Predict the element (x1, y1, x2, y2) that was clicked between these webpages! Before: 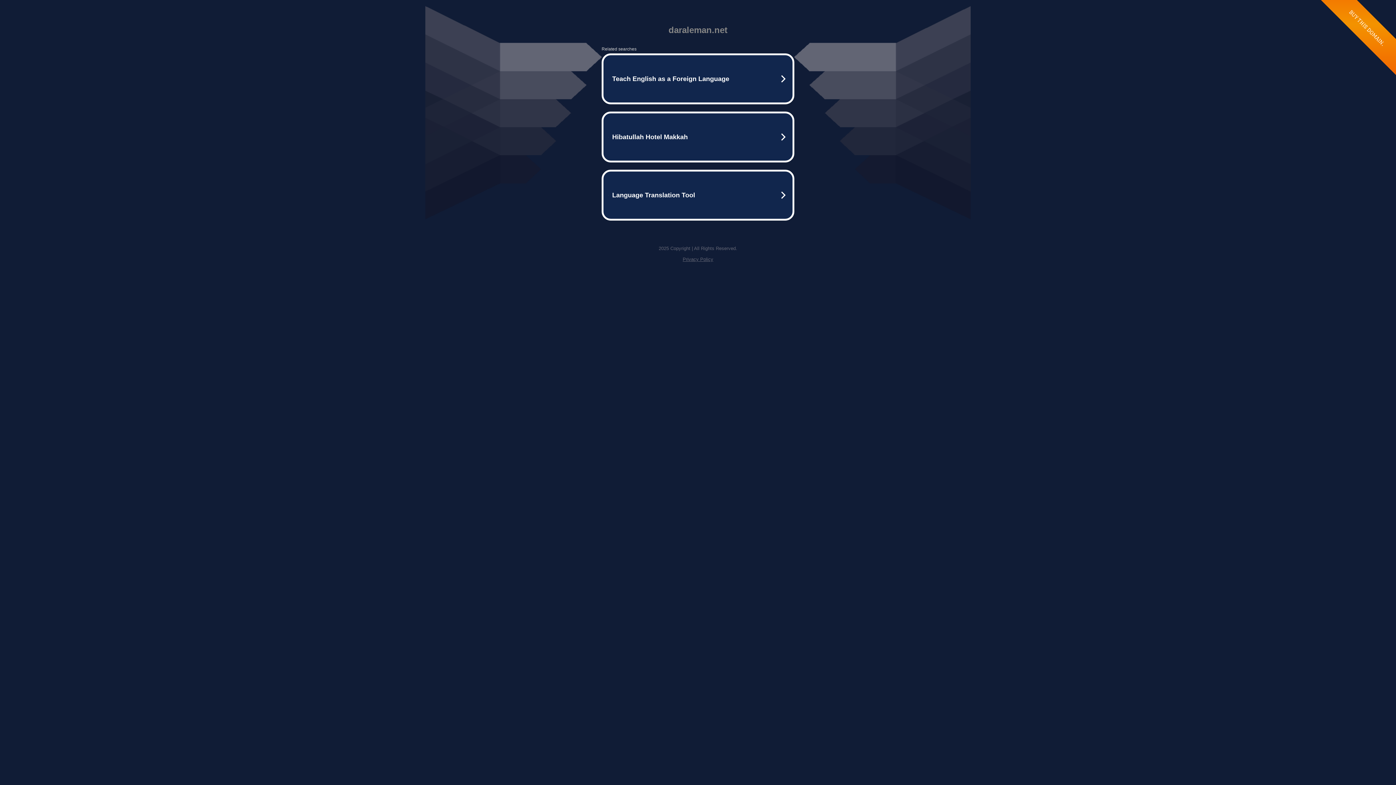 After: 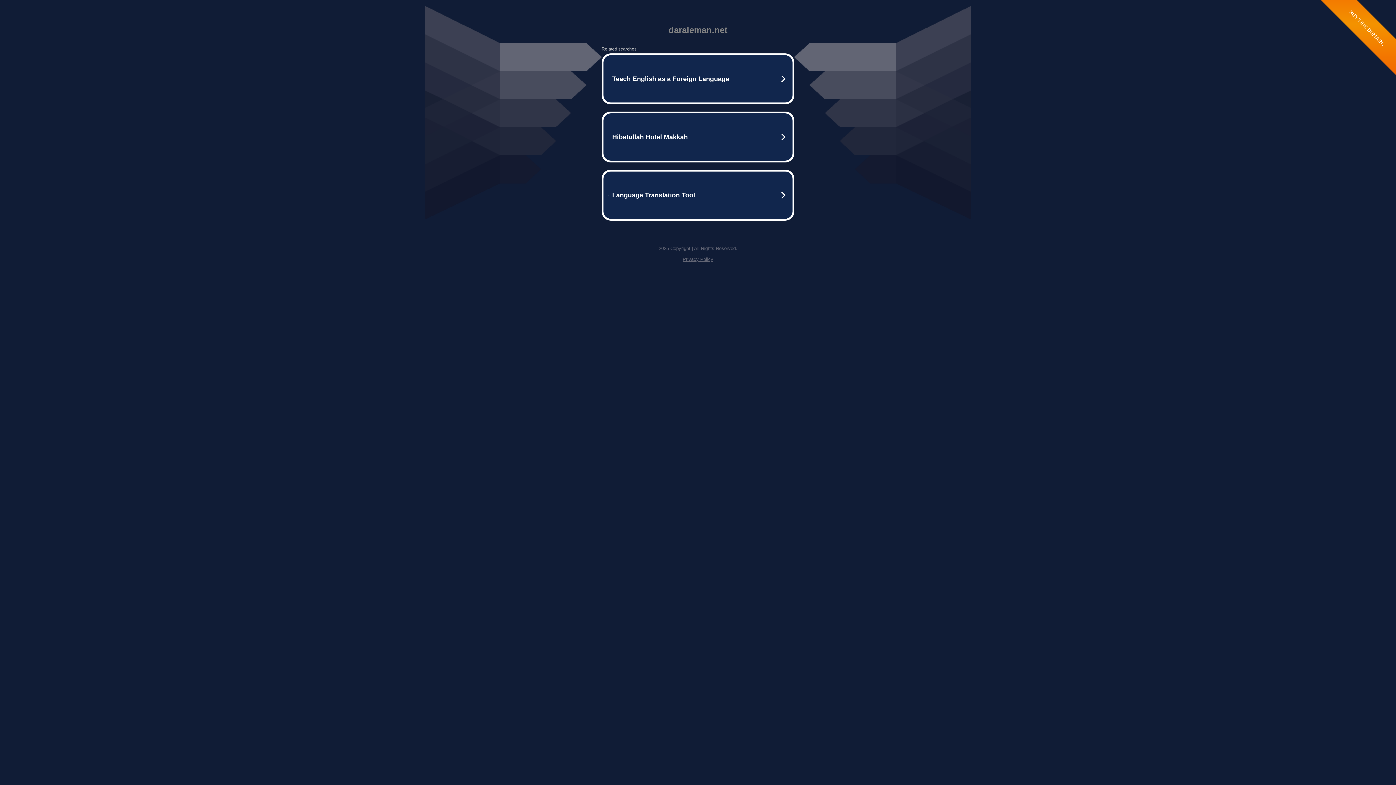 Action: label: Privacy Policy bbox: (682, 256, 713, 262)